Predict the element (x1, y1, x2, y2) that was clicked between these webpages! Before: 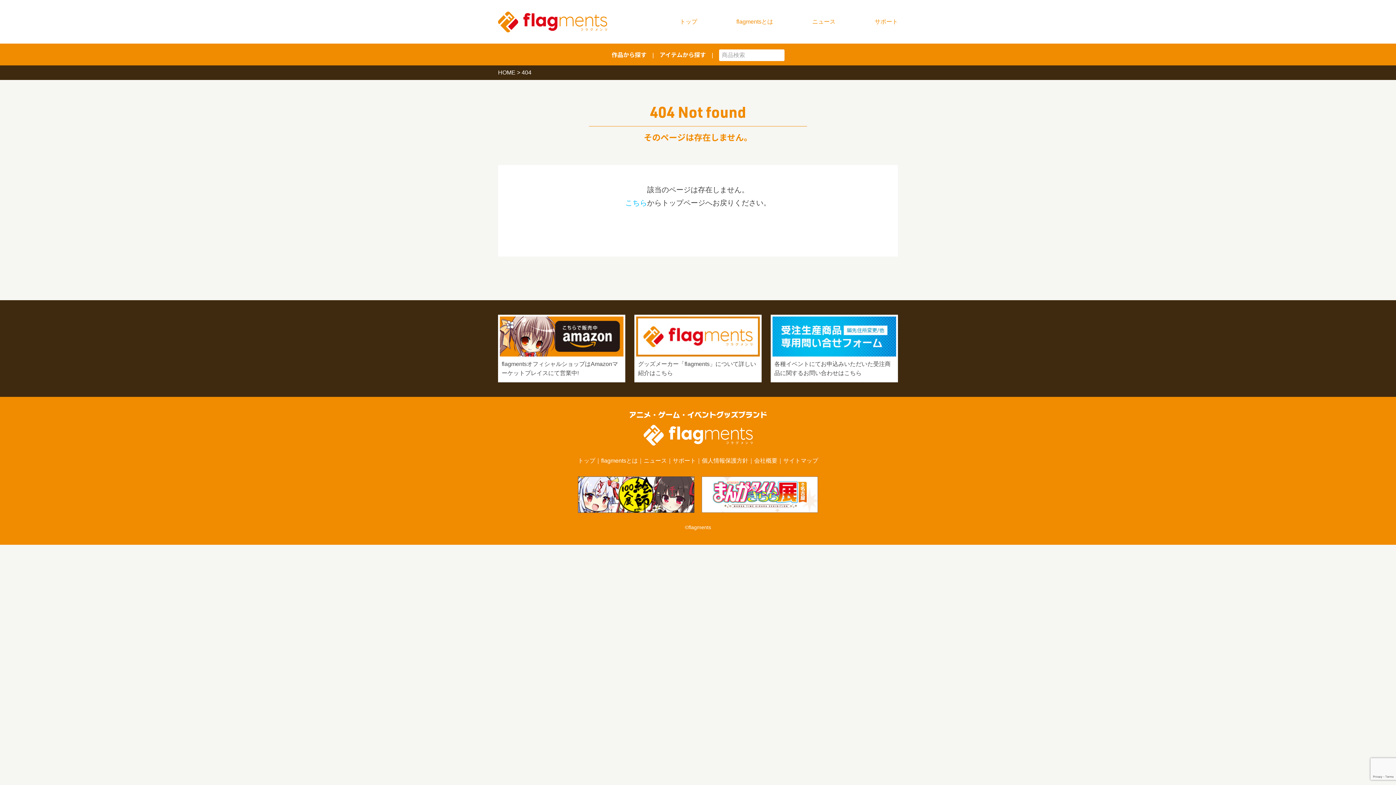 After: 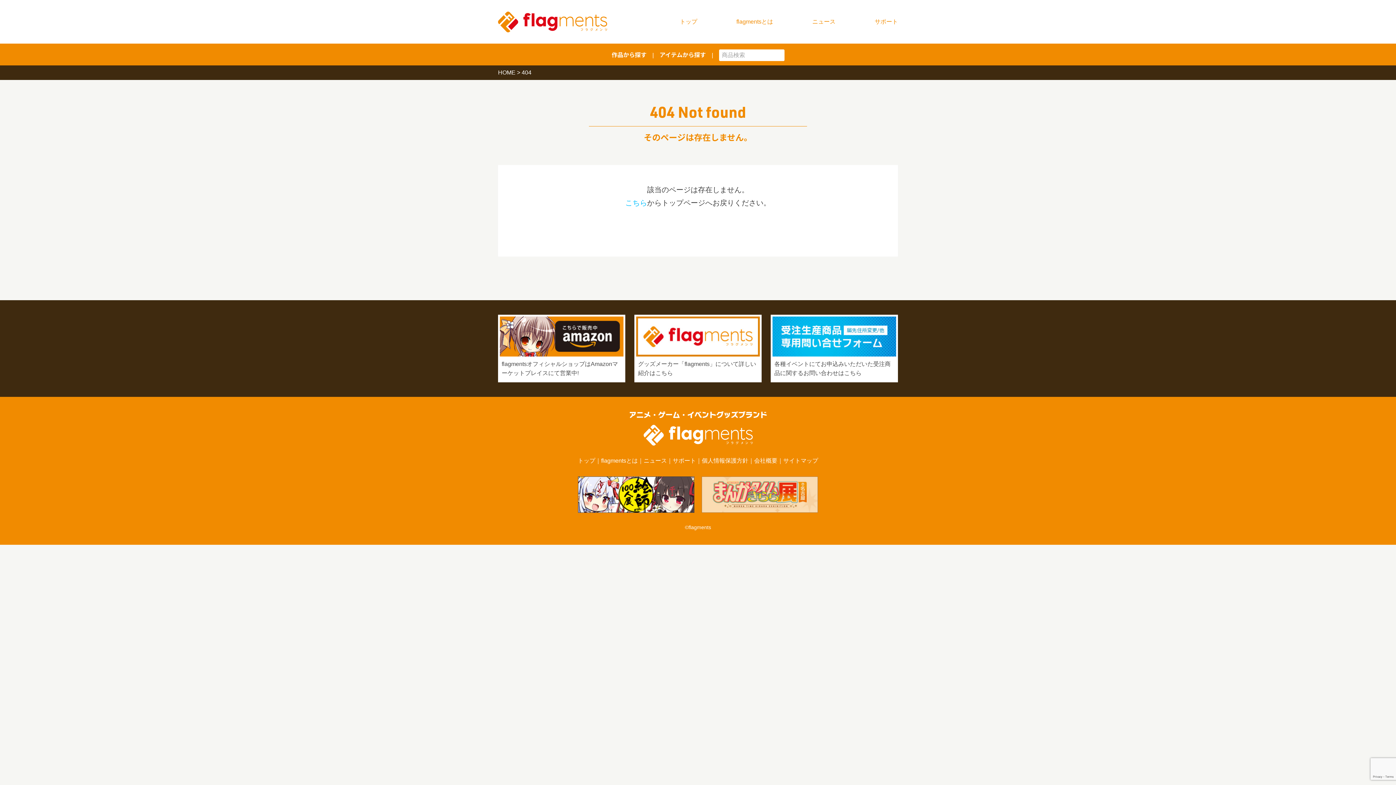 Action: bbox: (701, 476, 818, 513)